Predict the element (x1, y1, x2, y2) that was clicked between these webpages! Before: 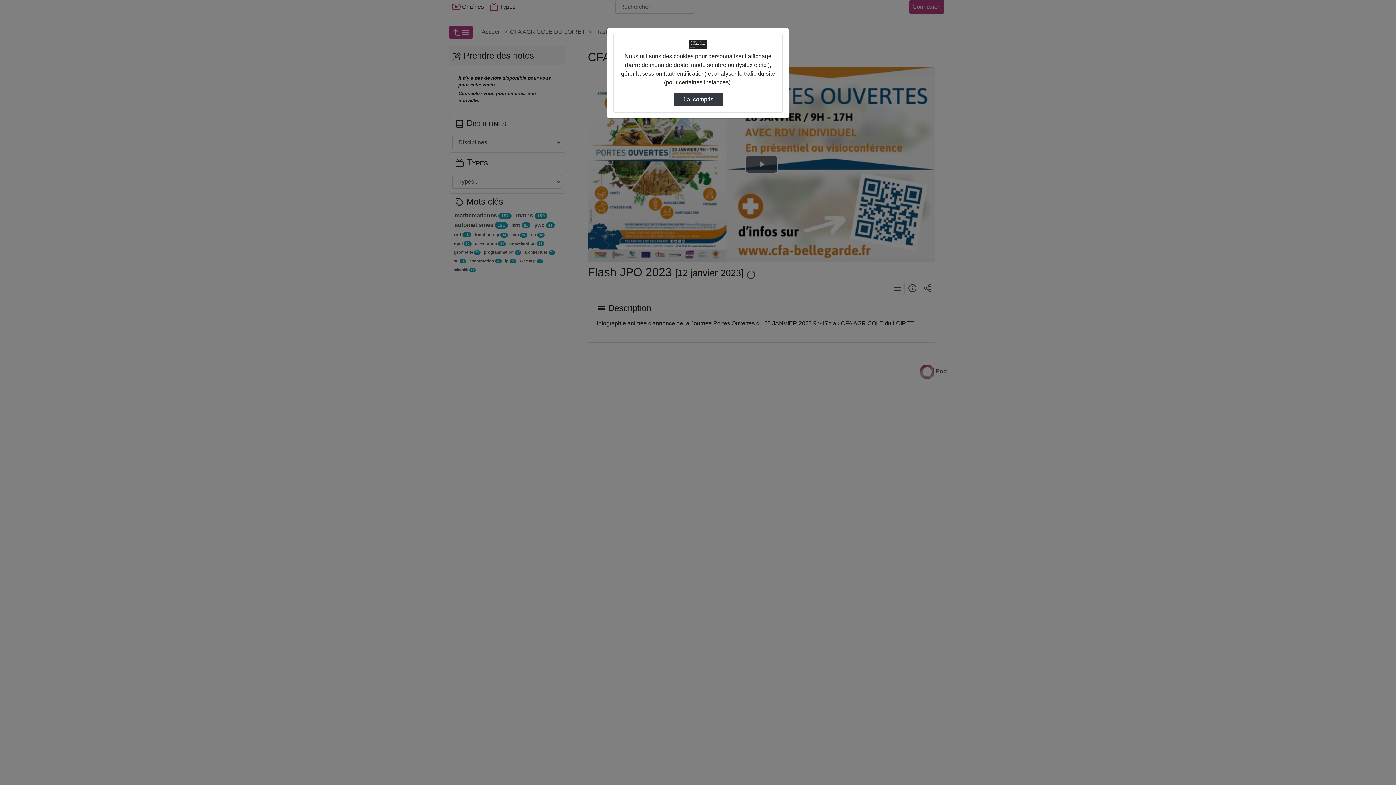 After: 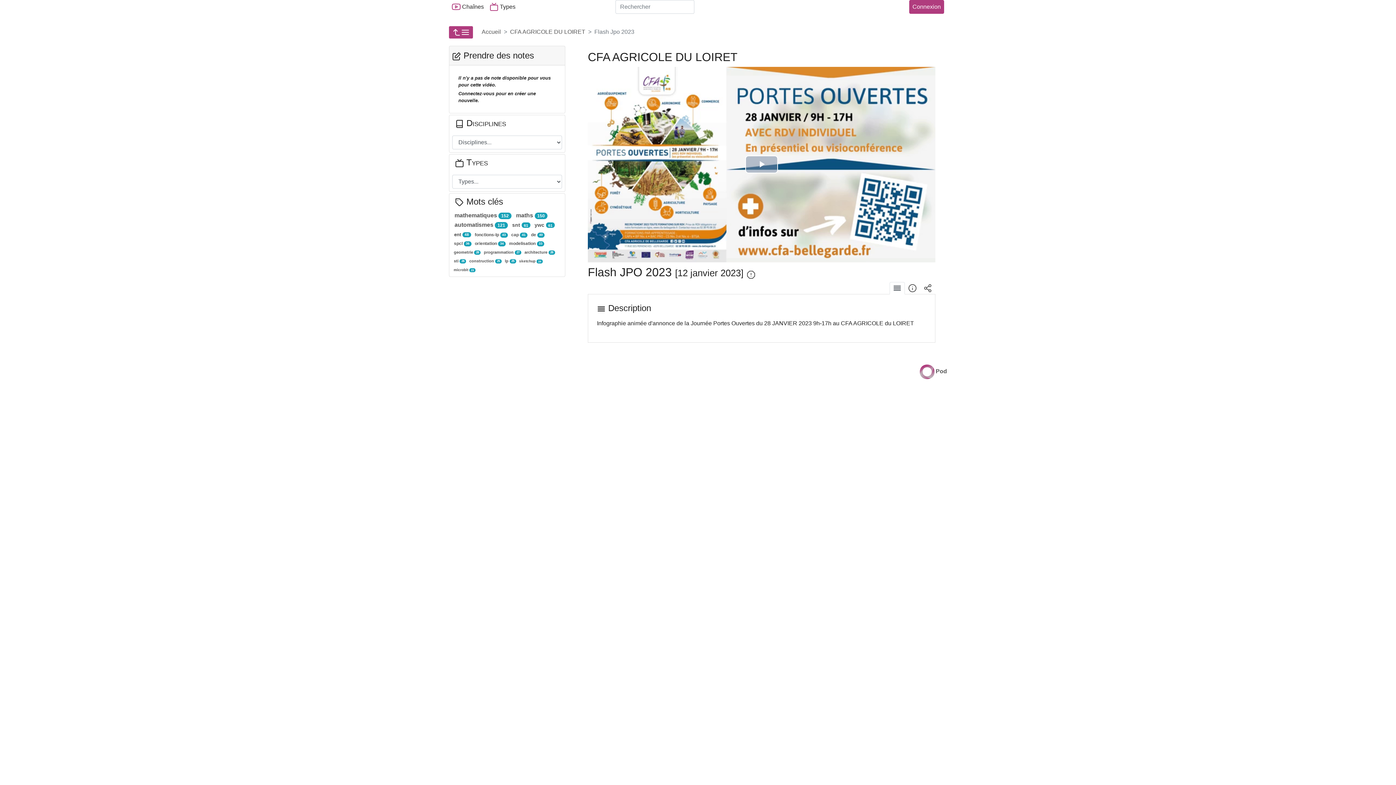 Action: bbox: (673, 92, 722, 106) label: J’ai compris